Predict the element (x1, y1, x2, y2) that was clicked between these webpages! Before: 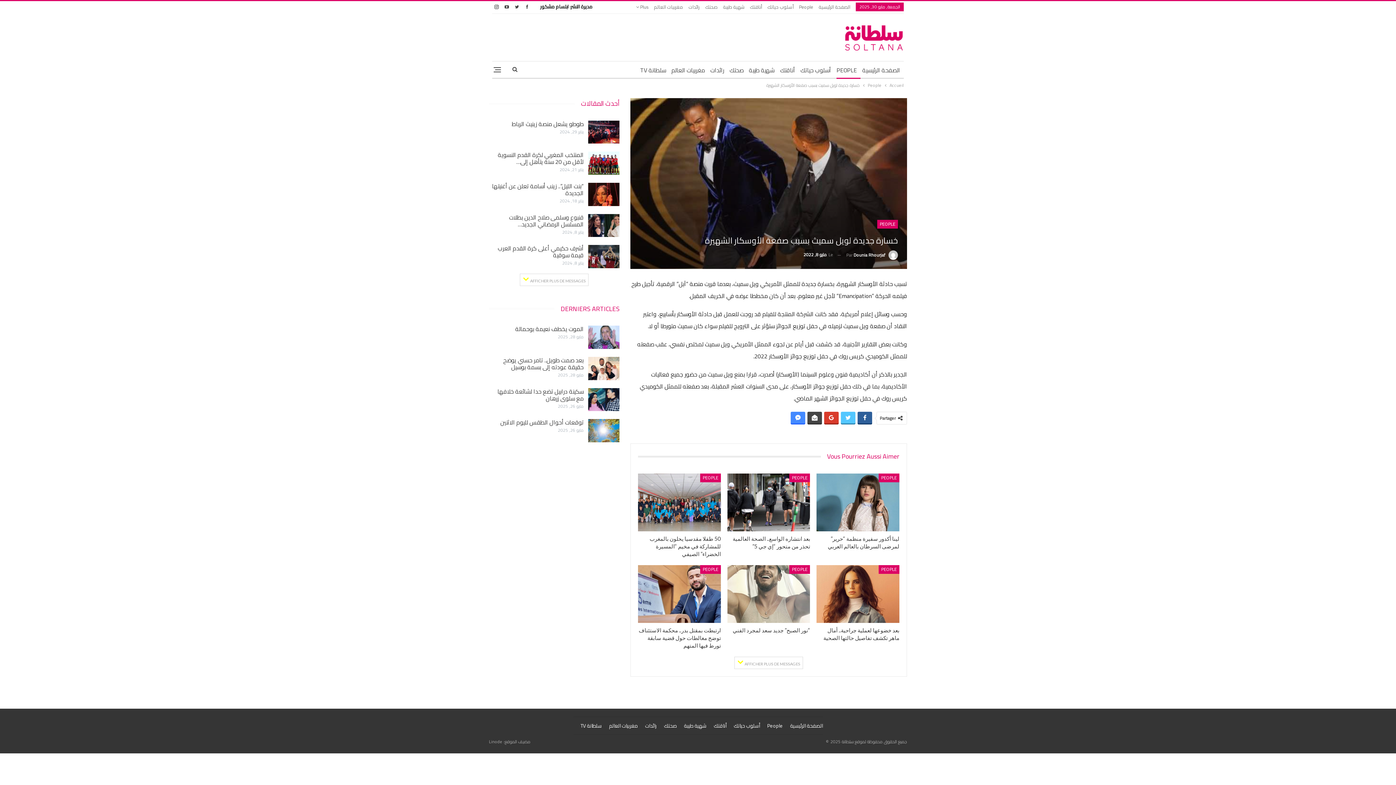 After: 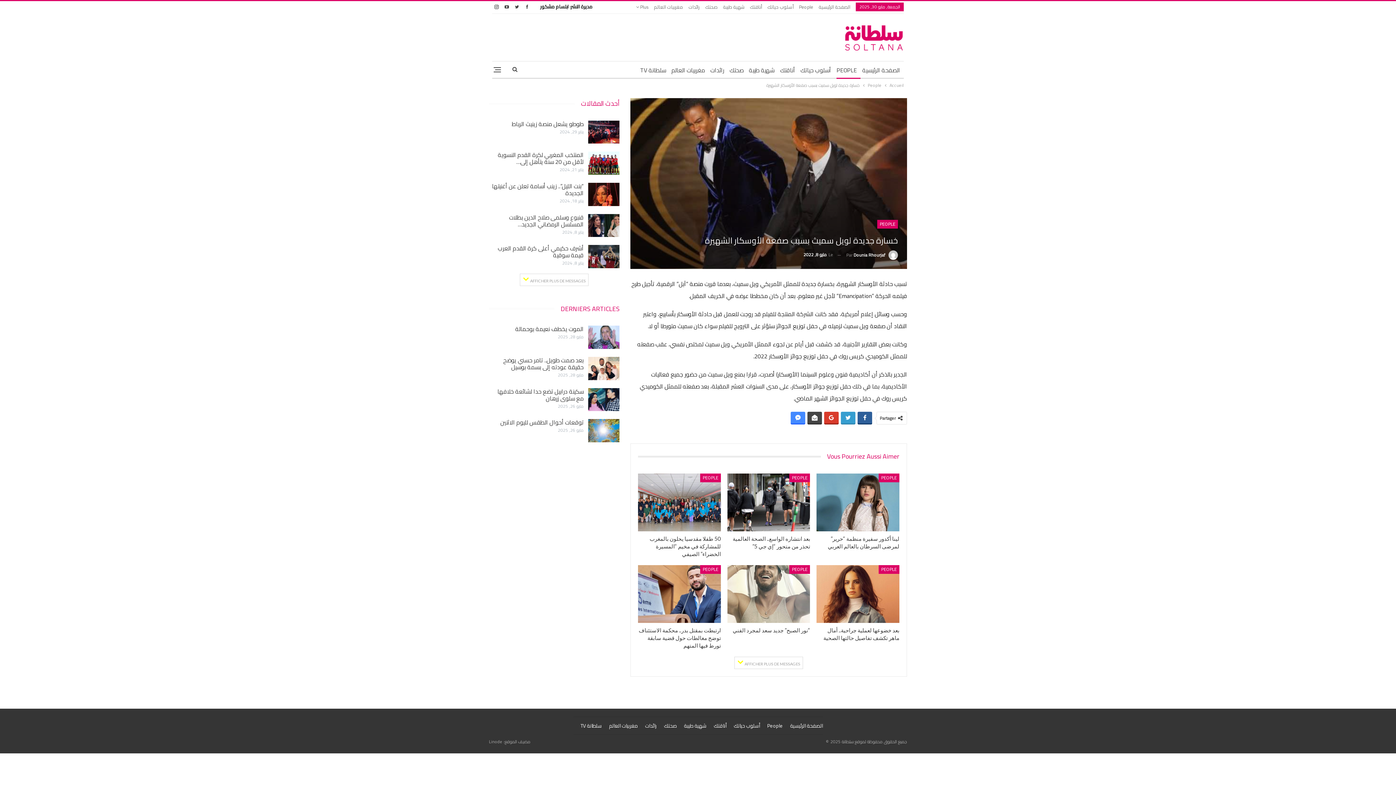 Action: bbox: (841, 412, 855, 423)